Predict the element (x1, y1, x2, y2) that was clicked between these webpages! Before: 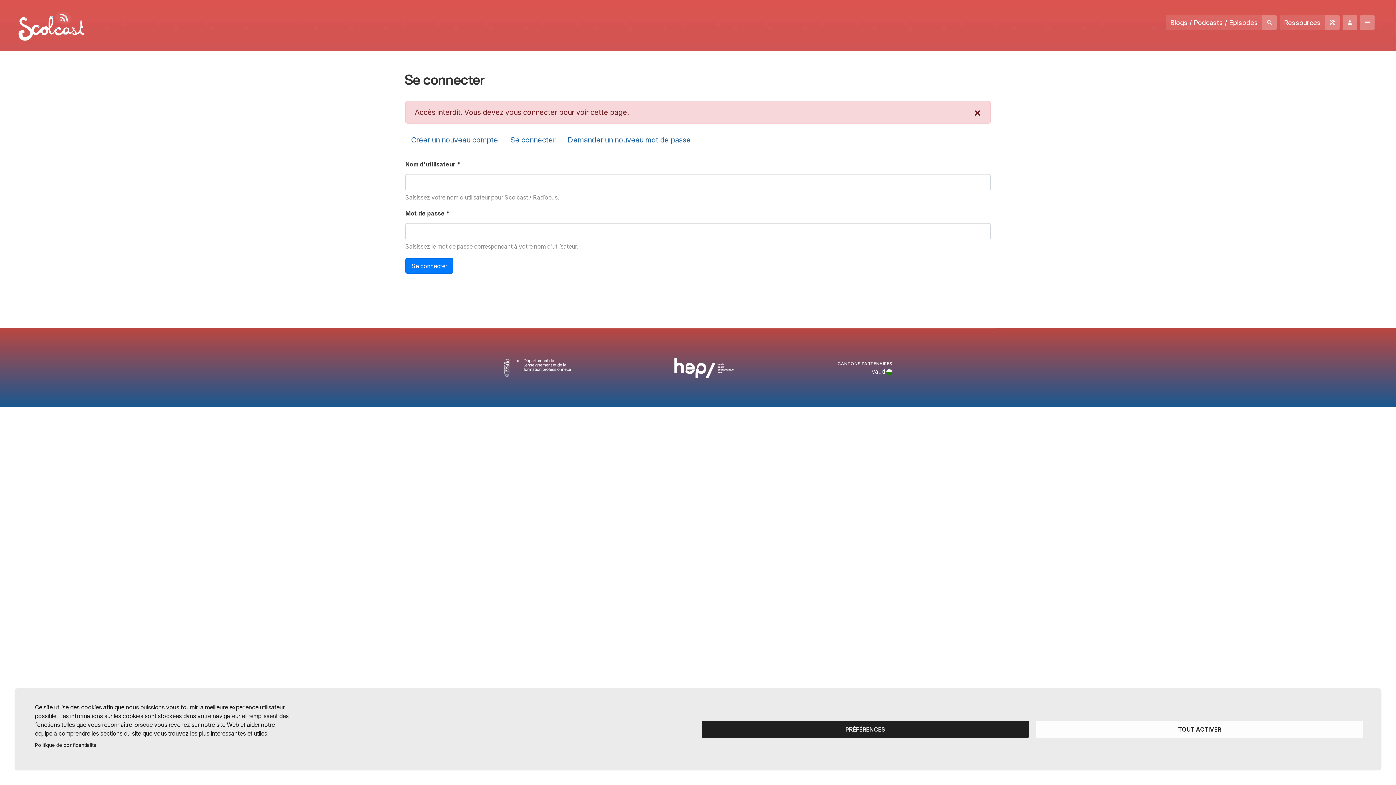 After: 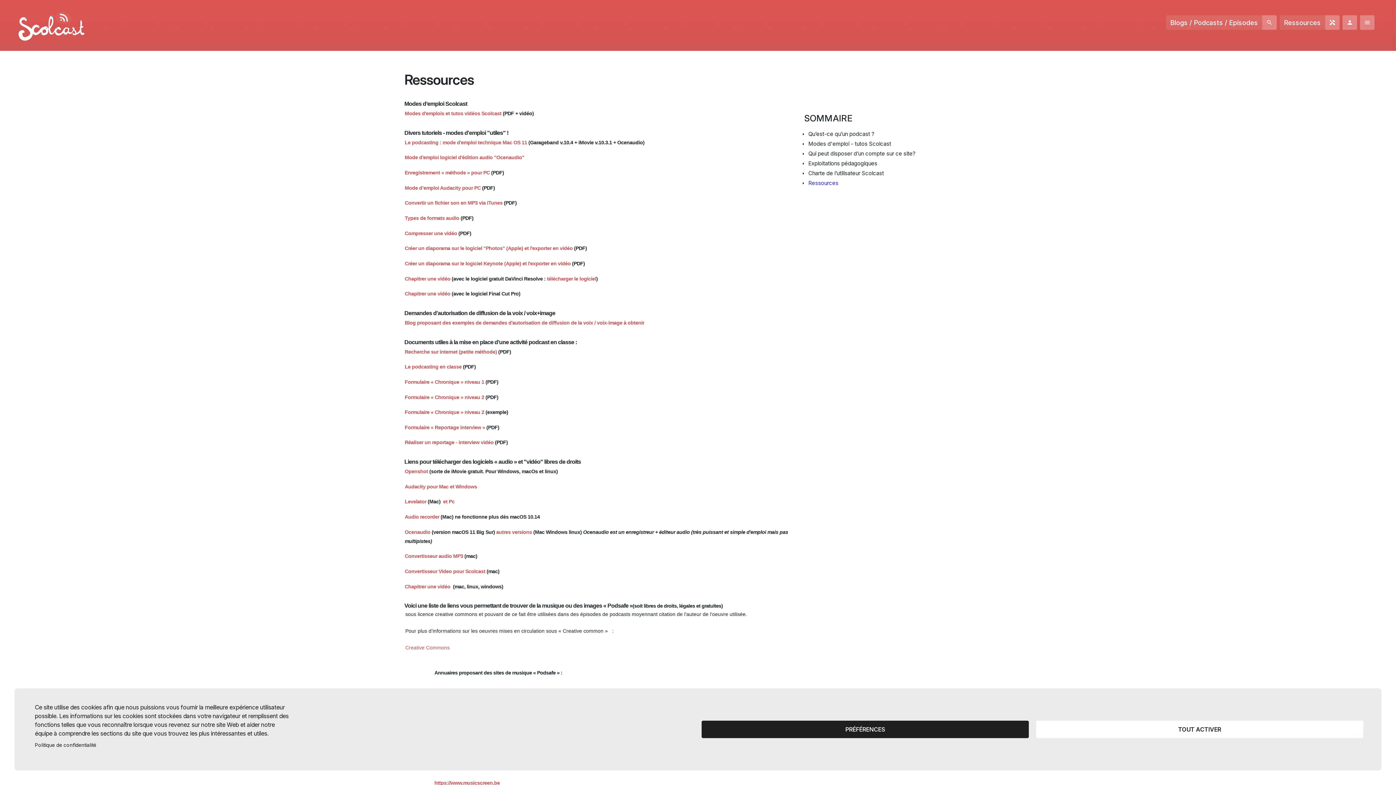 Action: bbox: (1280, 15, 1340, 29) label: Ressources